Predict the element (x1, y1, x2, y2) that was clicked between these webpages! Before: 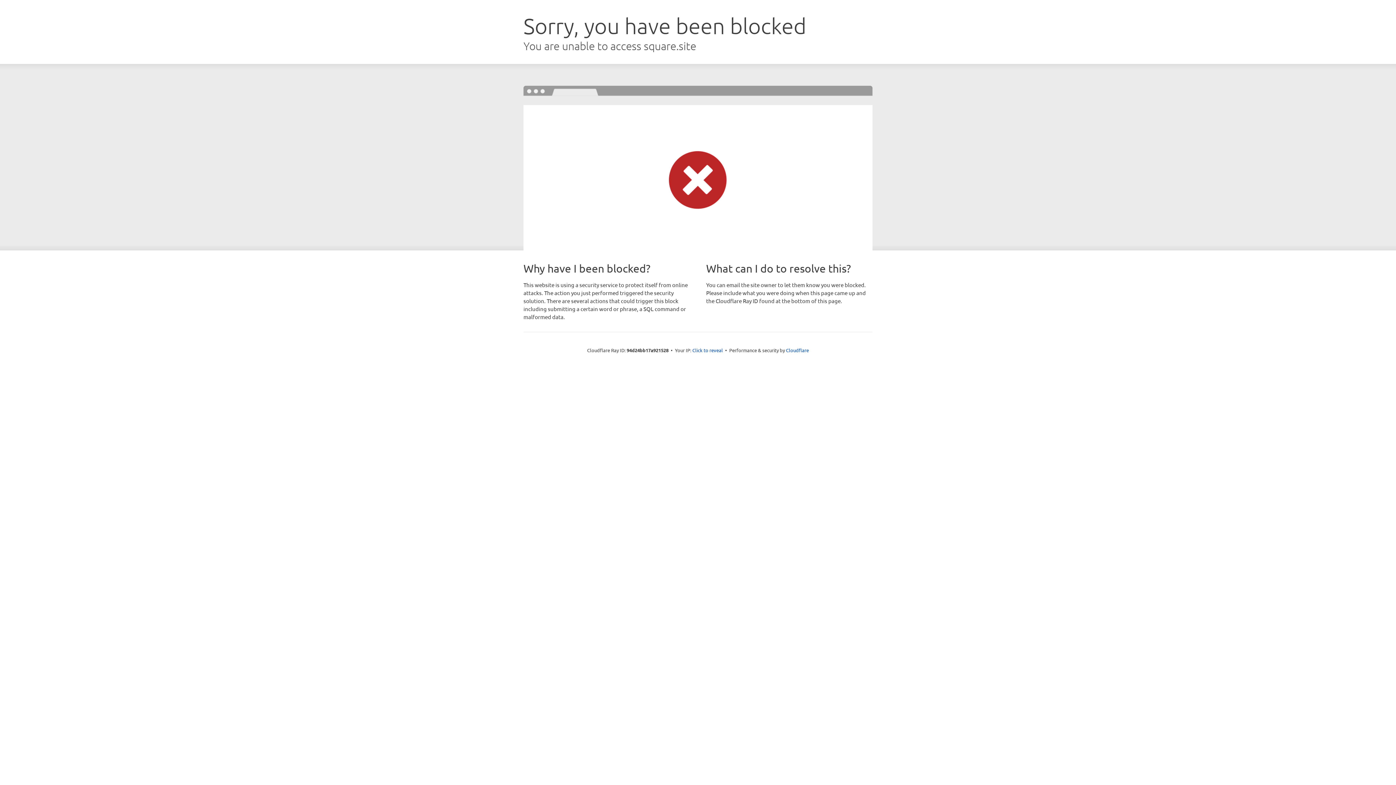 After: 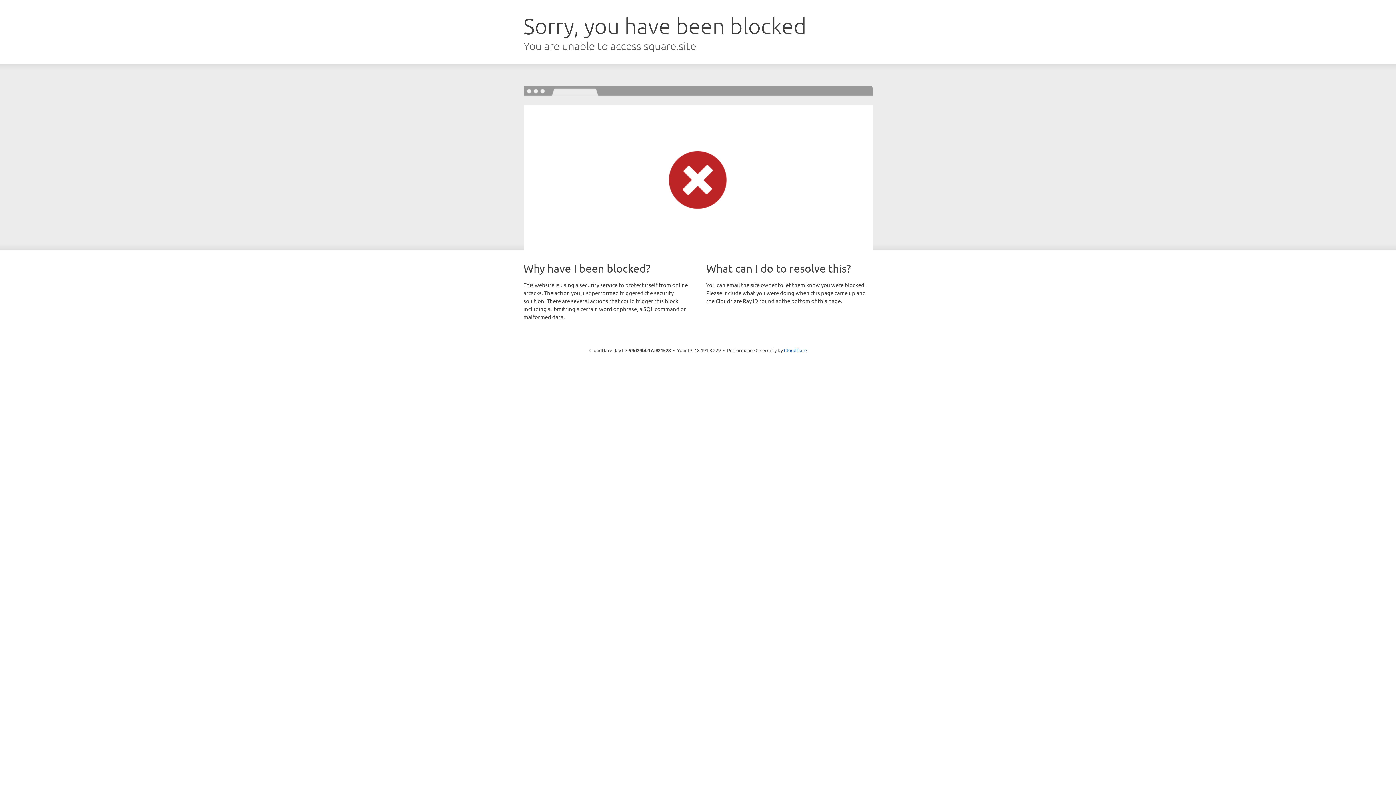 Action: label: Click to reveal bbox: (692, 346, 723, 353)